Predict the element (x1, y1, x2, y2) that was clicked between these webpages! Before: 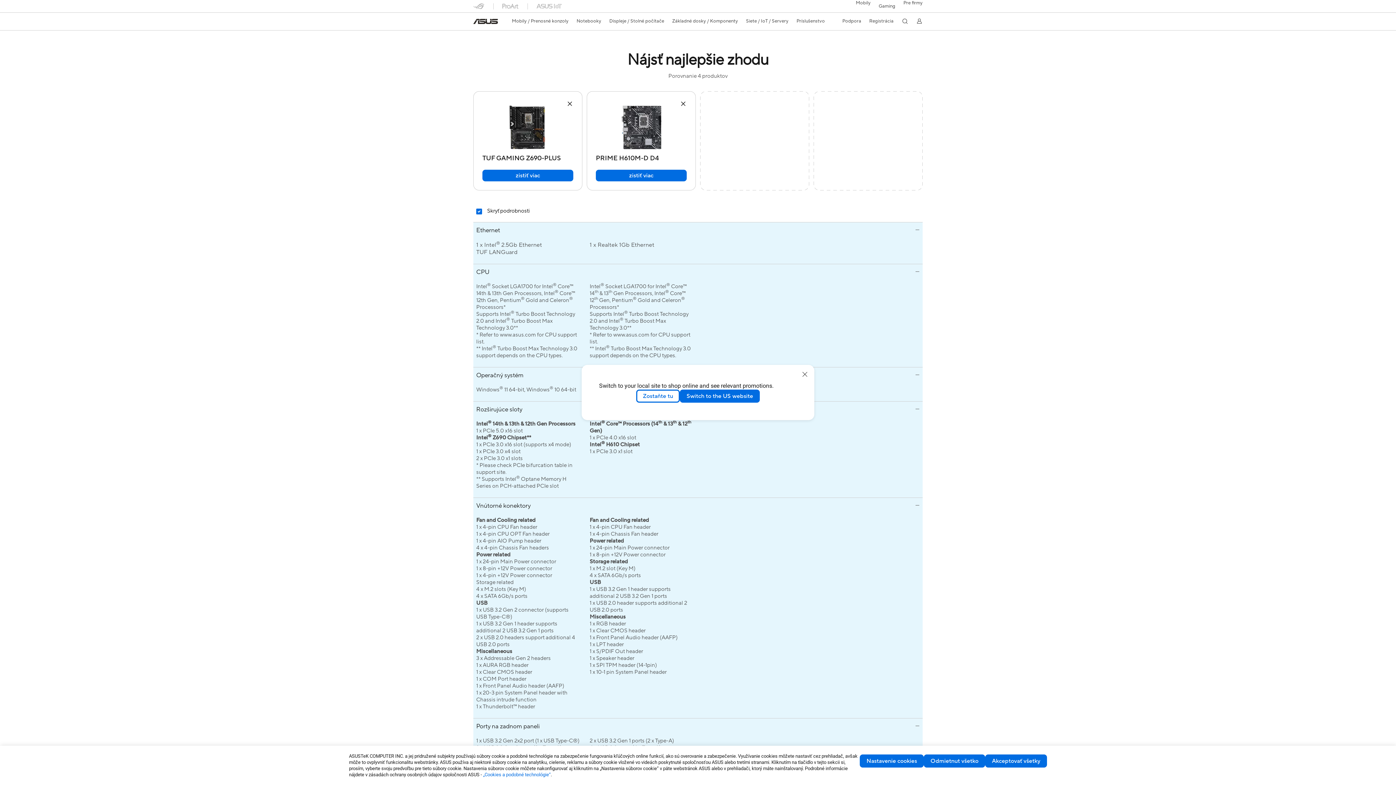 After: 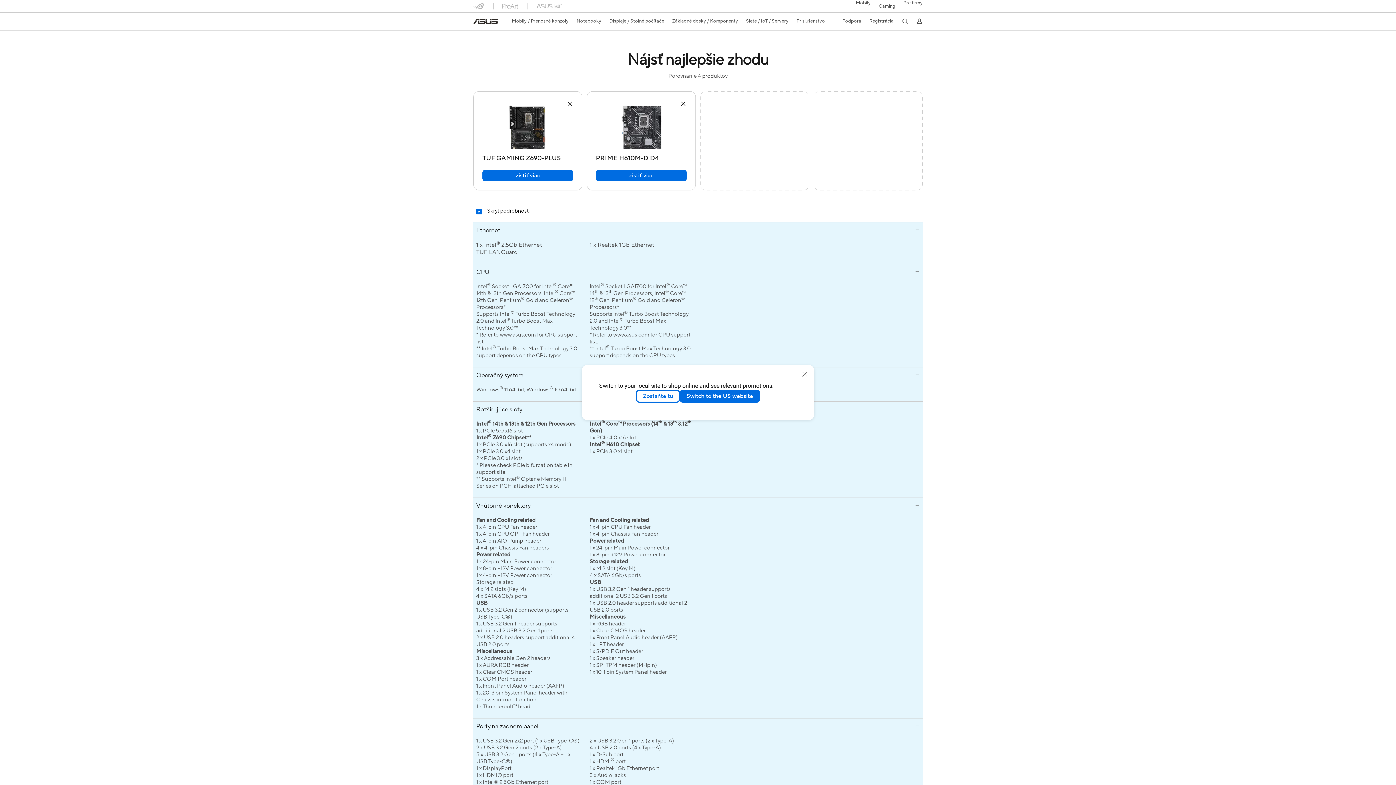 Action: bbox: (985, 754, 1047, 768) label: Akceptovať všetky